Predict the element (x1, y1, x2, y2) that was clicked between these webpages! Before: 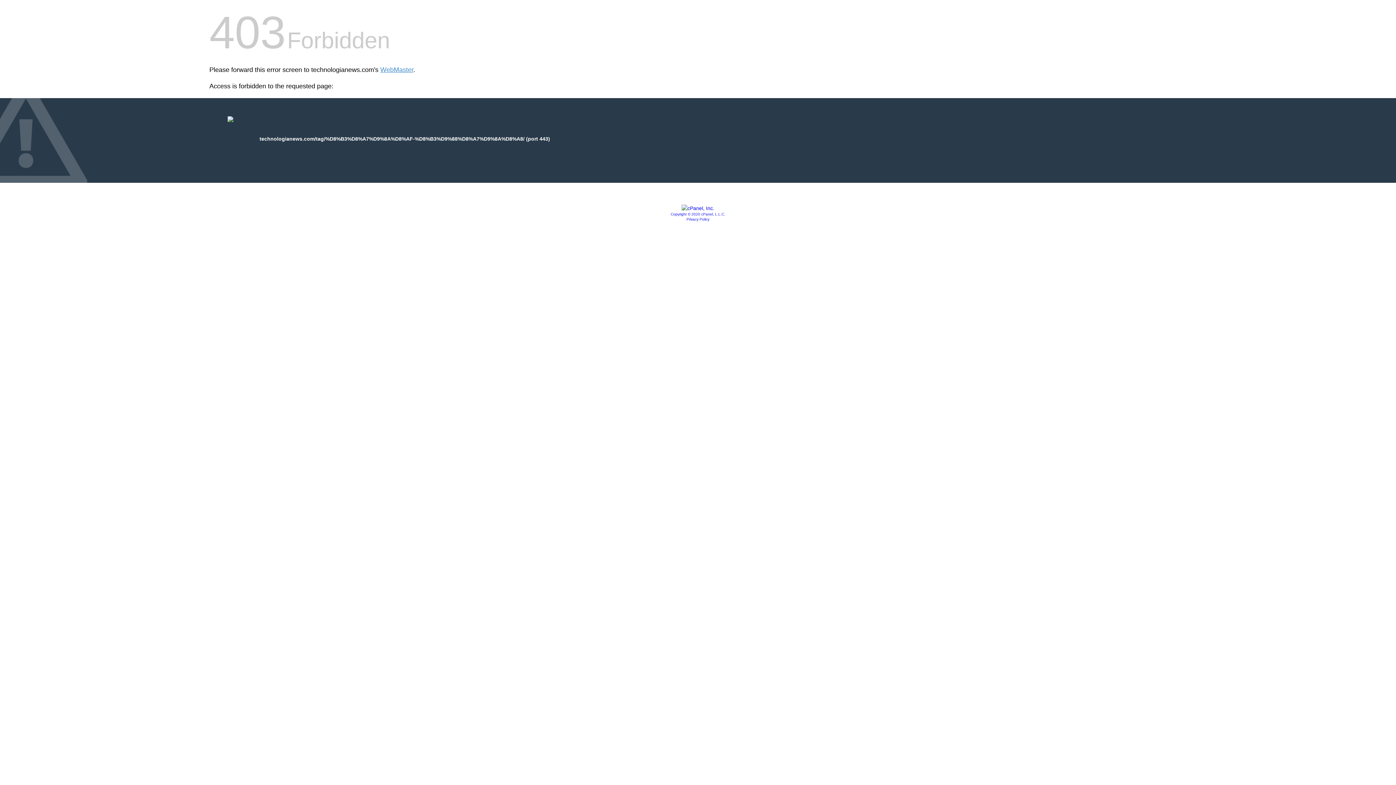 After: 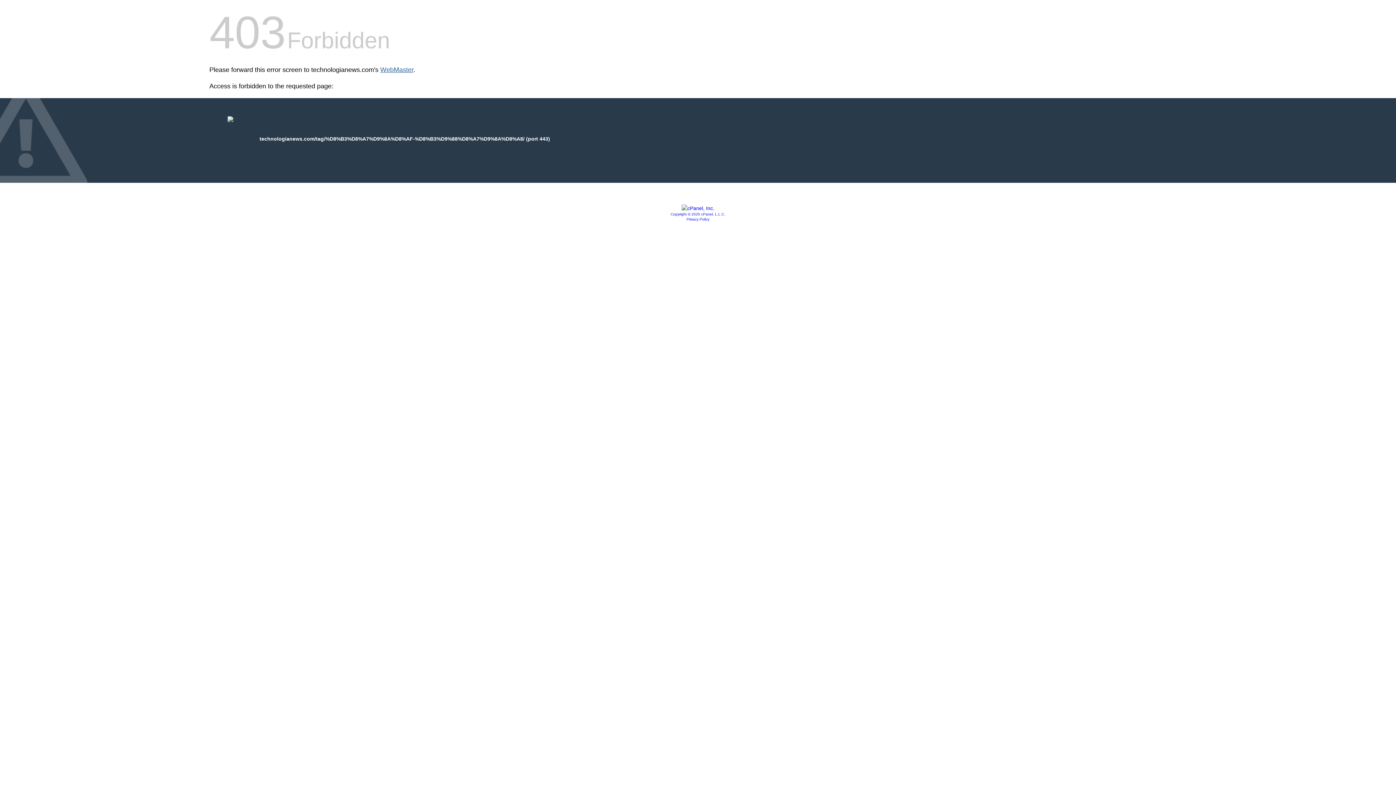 Action: bbox: (380, 66, 413, 73) label: WebMaster